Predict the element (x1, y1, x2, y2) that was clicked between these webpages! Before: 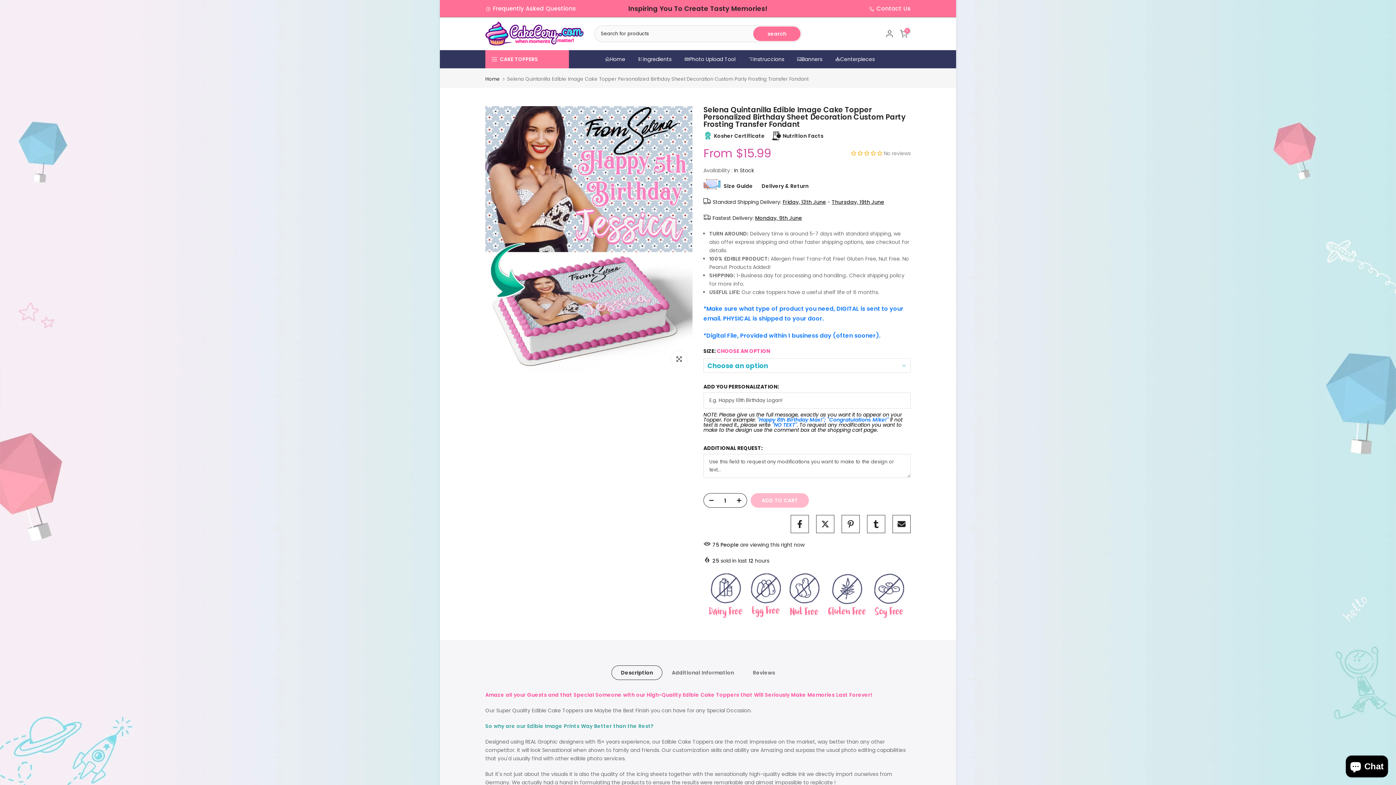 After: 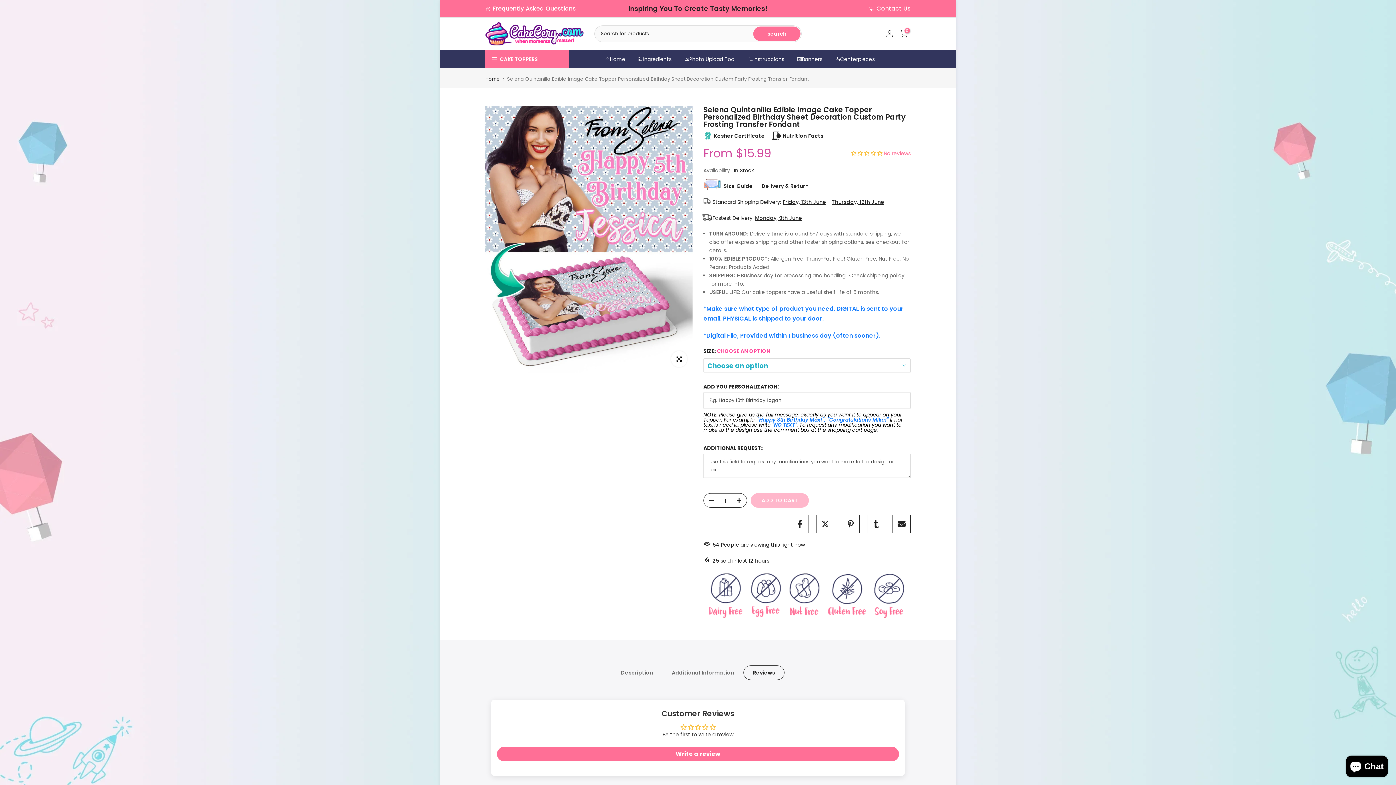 Action: label:  No reviews bbox: (851, 149, 910, 157)